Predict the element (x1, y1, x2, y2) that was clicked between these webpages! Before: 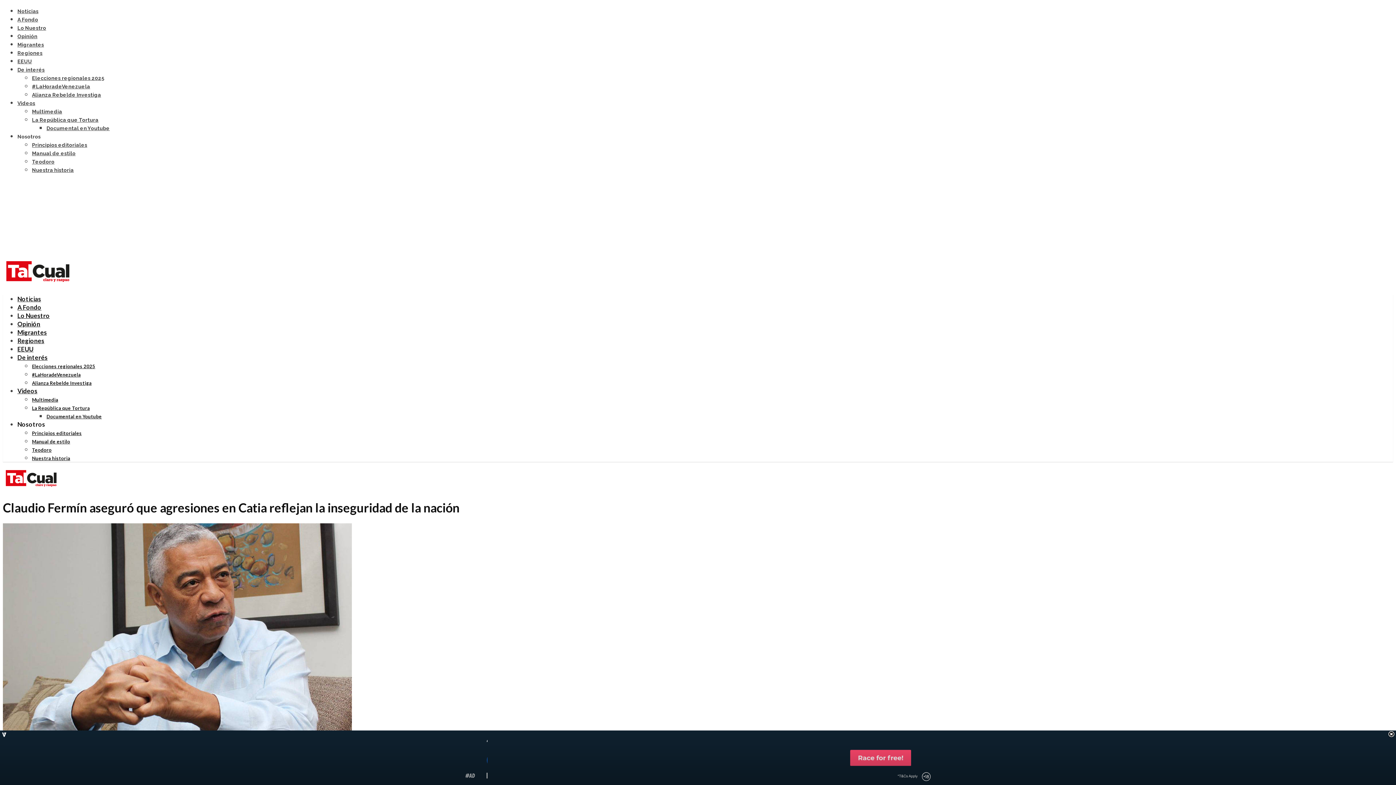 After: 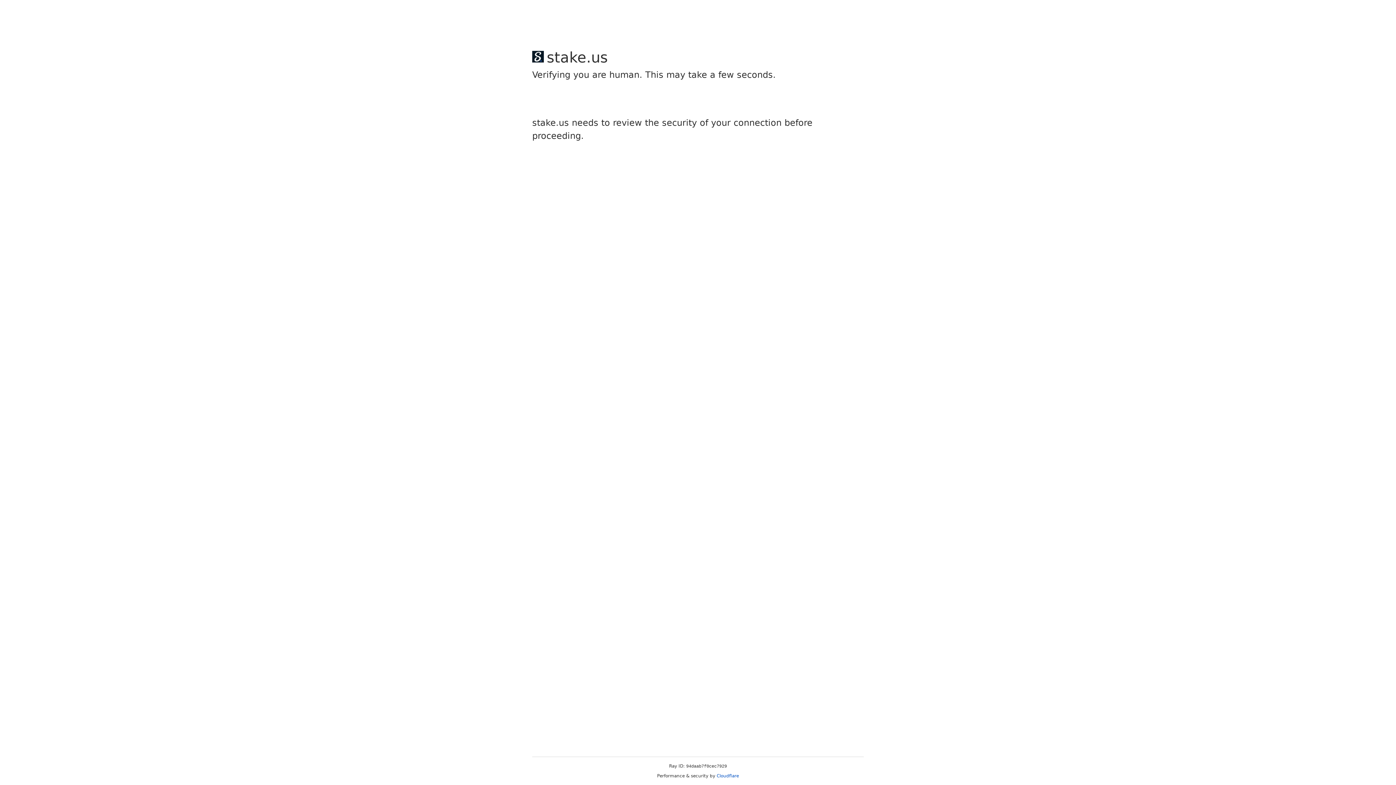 Action: label: De interés bbox: (17, 353, 47, 361)